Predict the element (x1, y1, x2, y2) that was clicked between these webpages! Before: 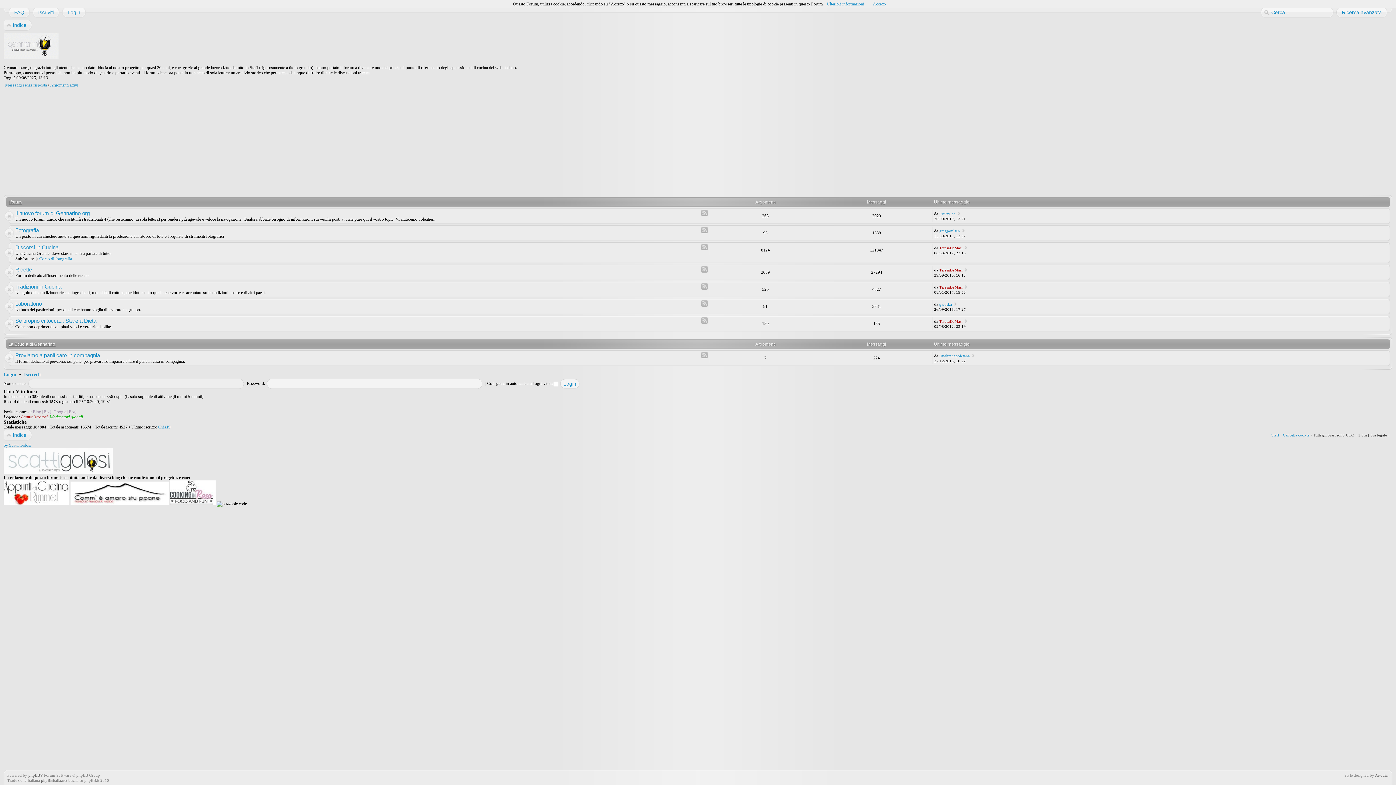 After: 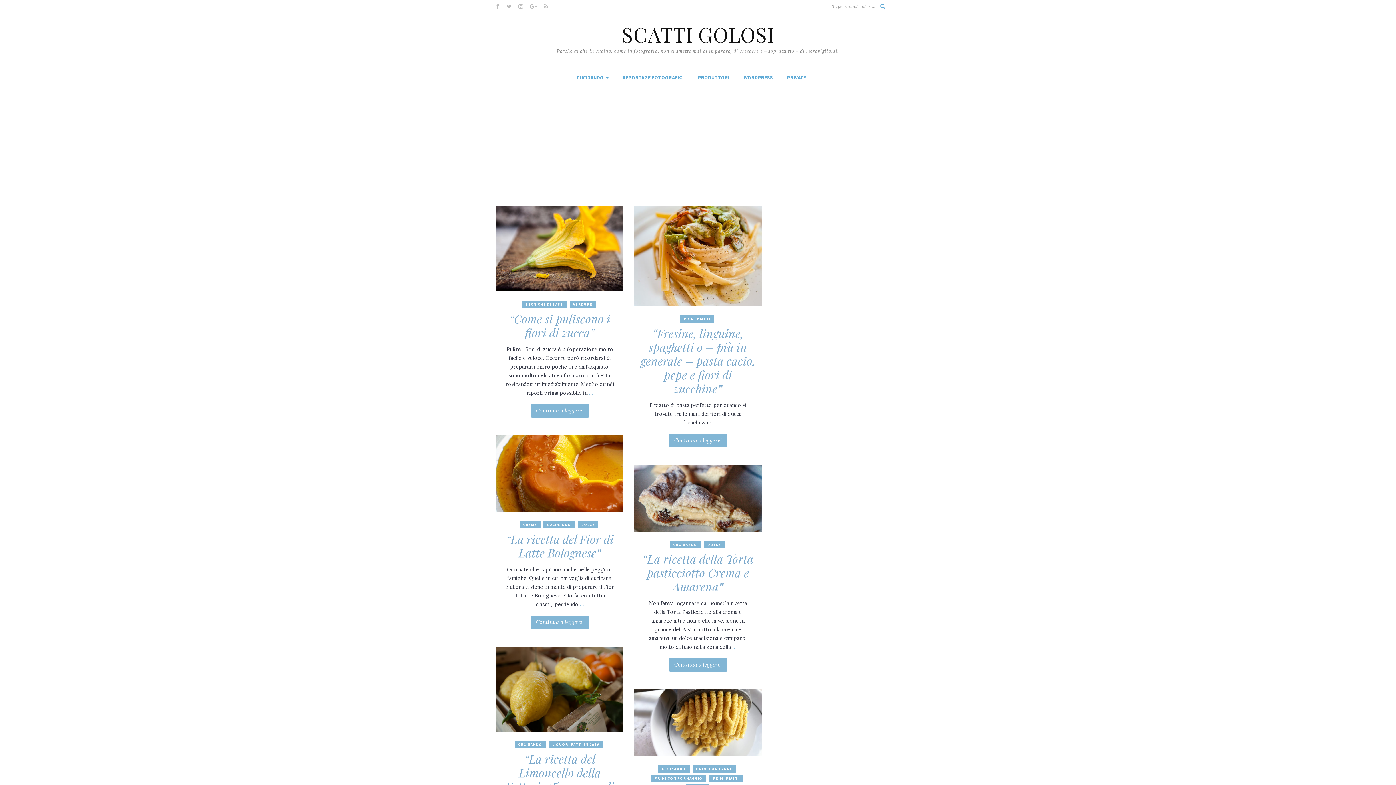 Action: bbox: (3, 442, 31, 448) label: by Scatti Golosi